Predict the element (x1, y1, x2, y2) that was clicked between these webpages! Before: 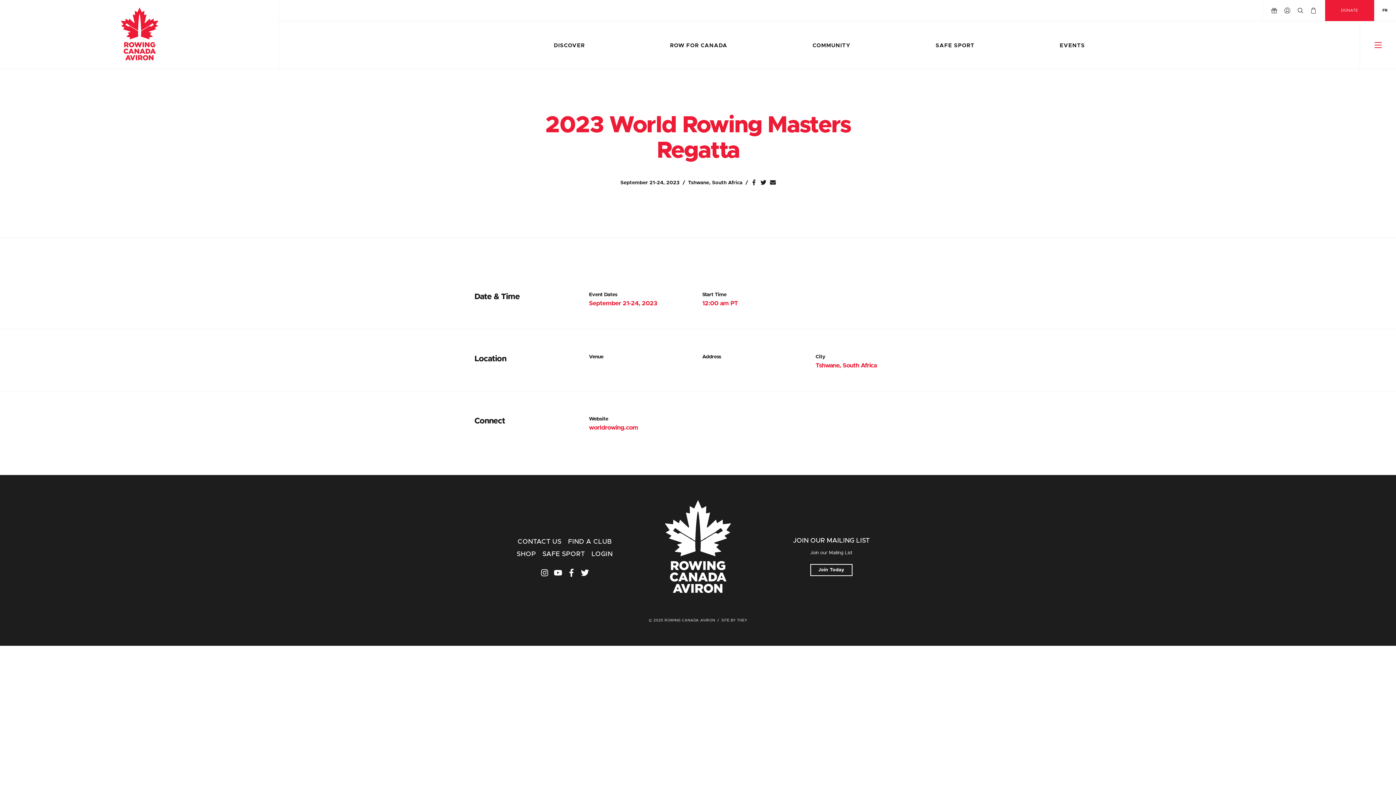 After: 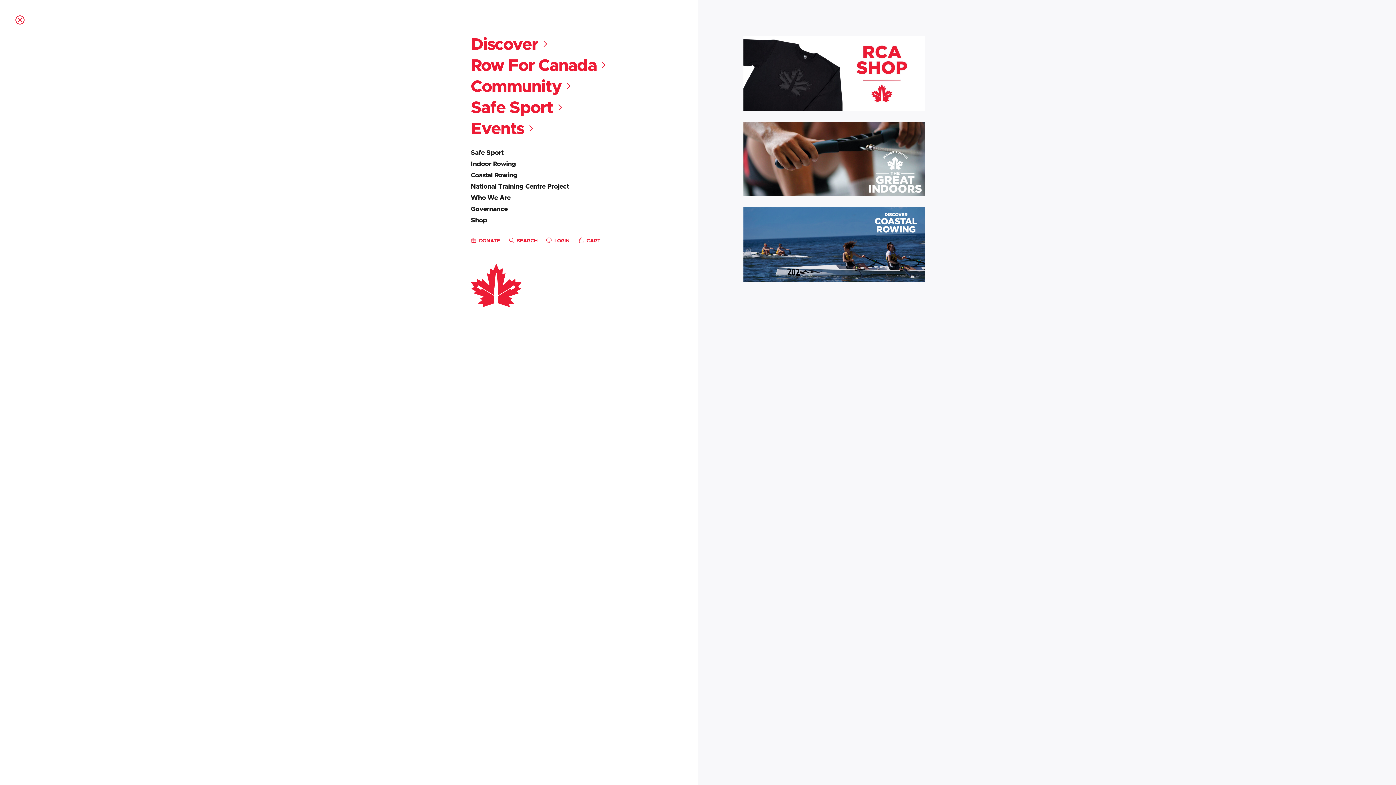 Action: bbox: (1360, 21, 1396, 69)